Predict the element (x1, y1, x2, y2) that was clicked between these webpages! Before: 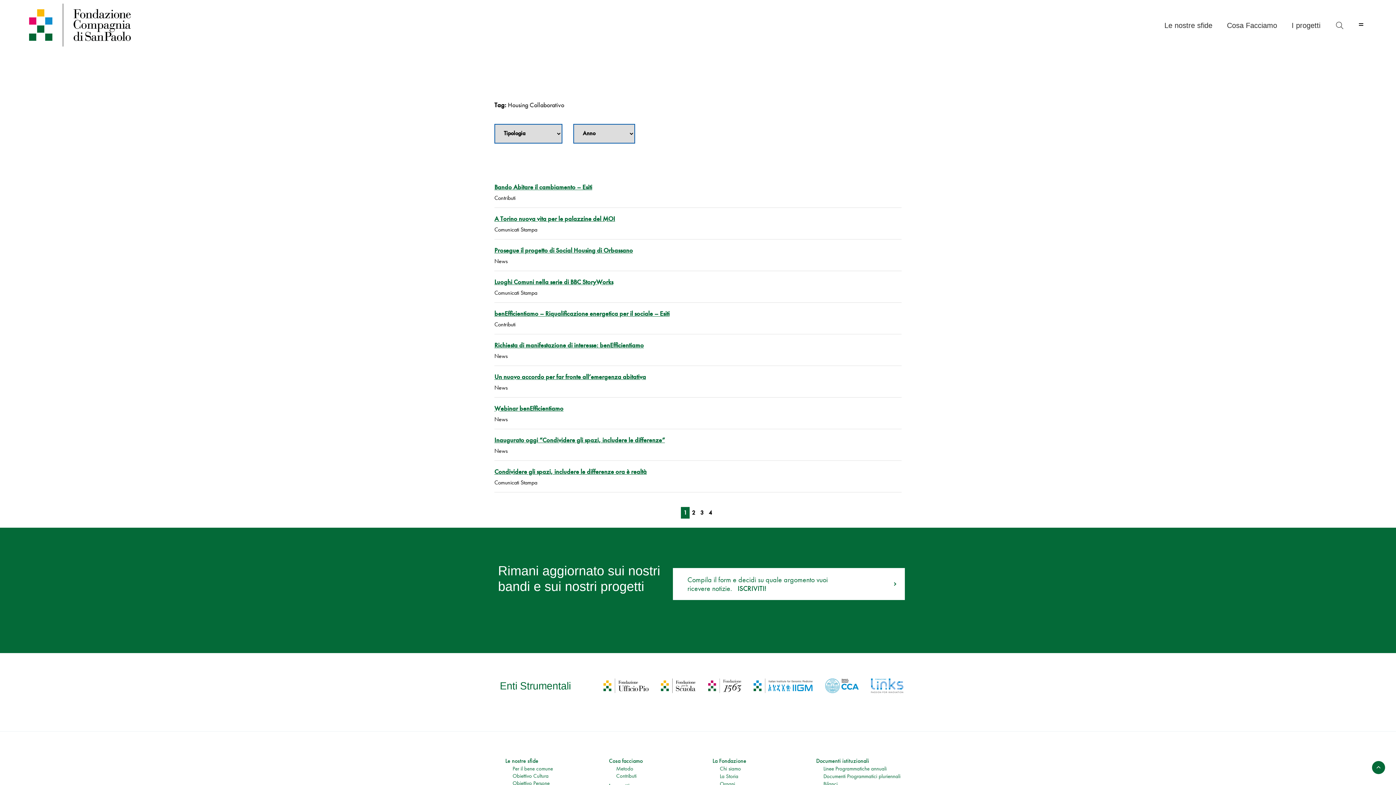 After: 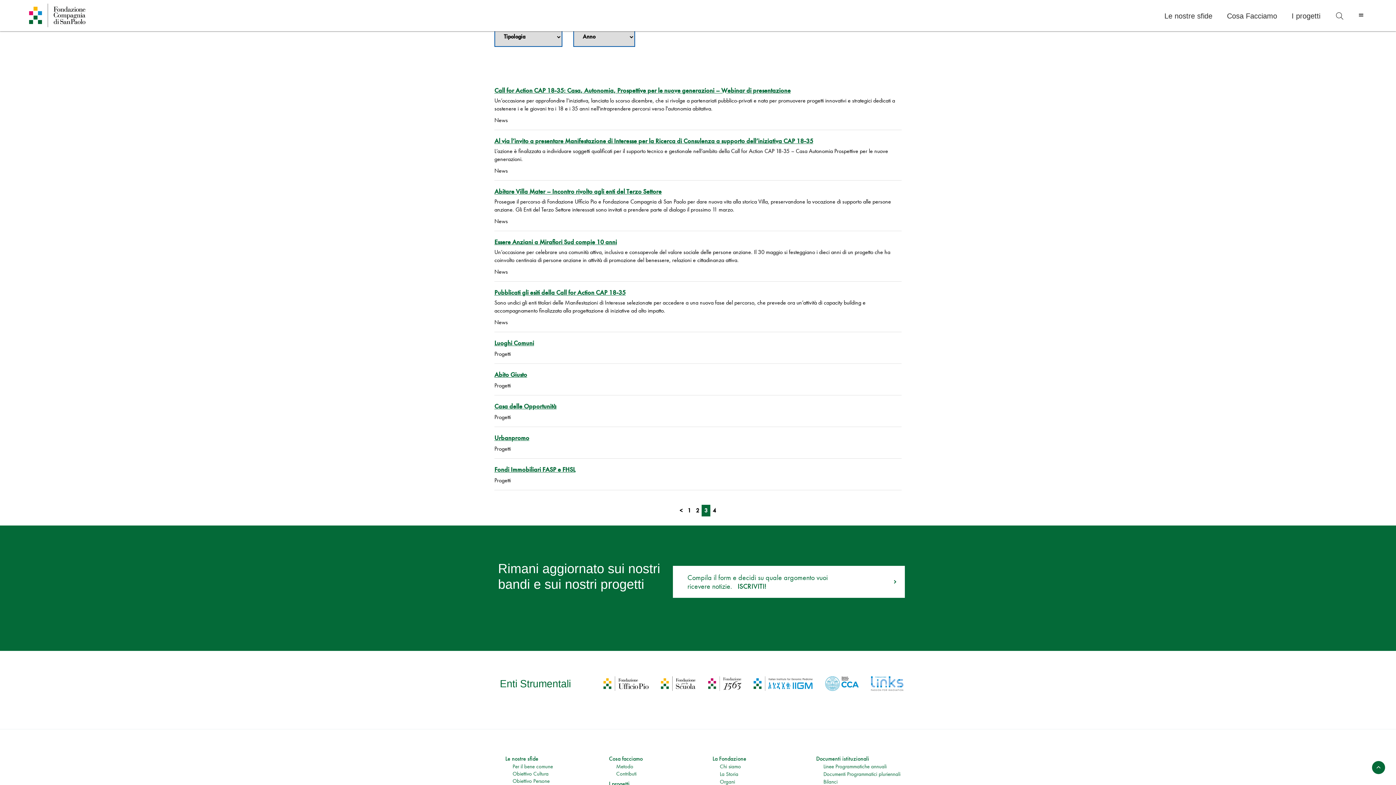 Action: bbox: (697, 507, 706, 518) label: 3